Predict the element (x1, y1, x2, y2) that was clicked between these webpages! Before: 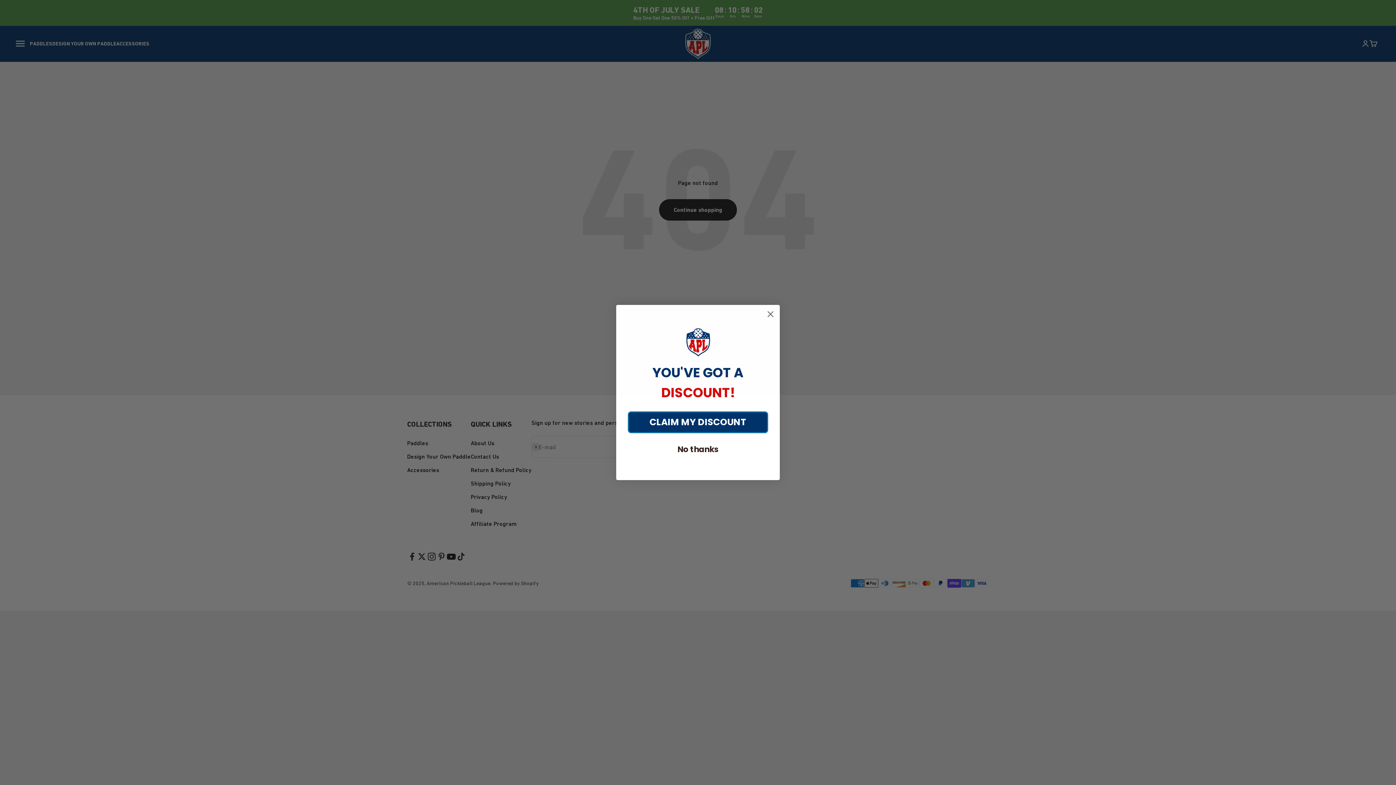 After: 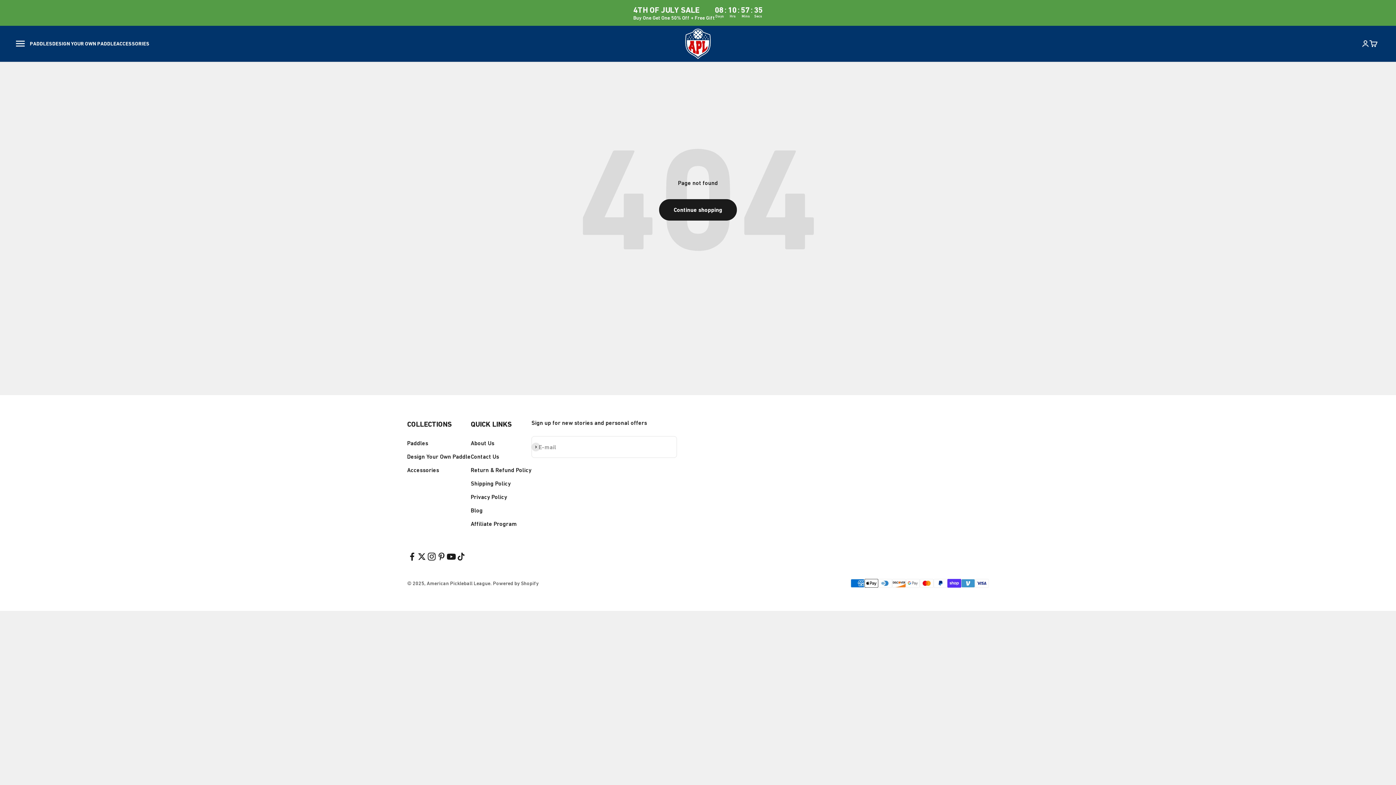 Action: label: No thanks bbox: (630, 440, 766, 458)